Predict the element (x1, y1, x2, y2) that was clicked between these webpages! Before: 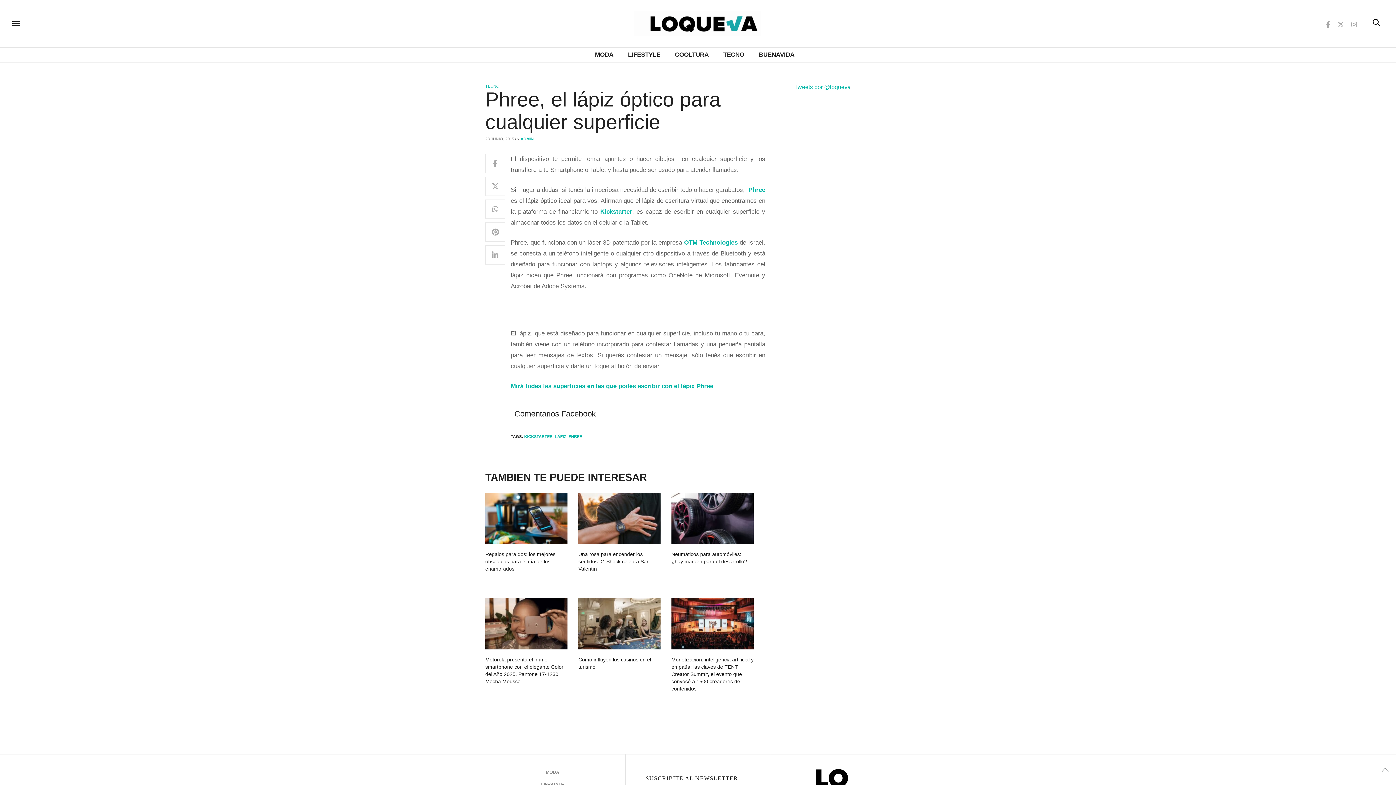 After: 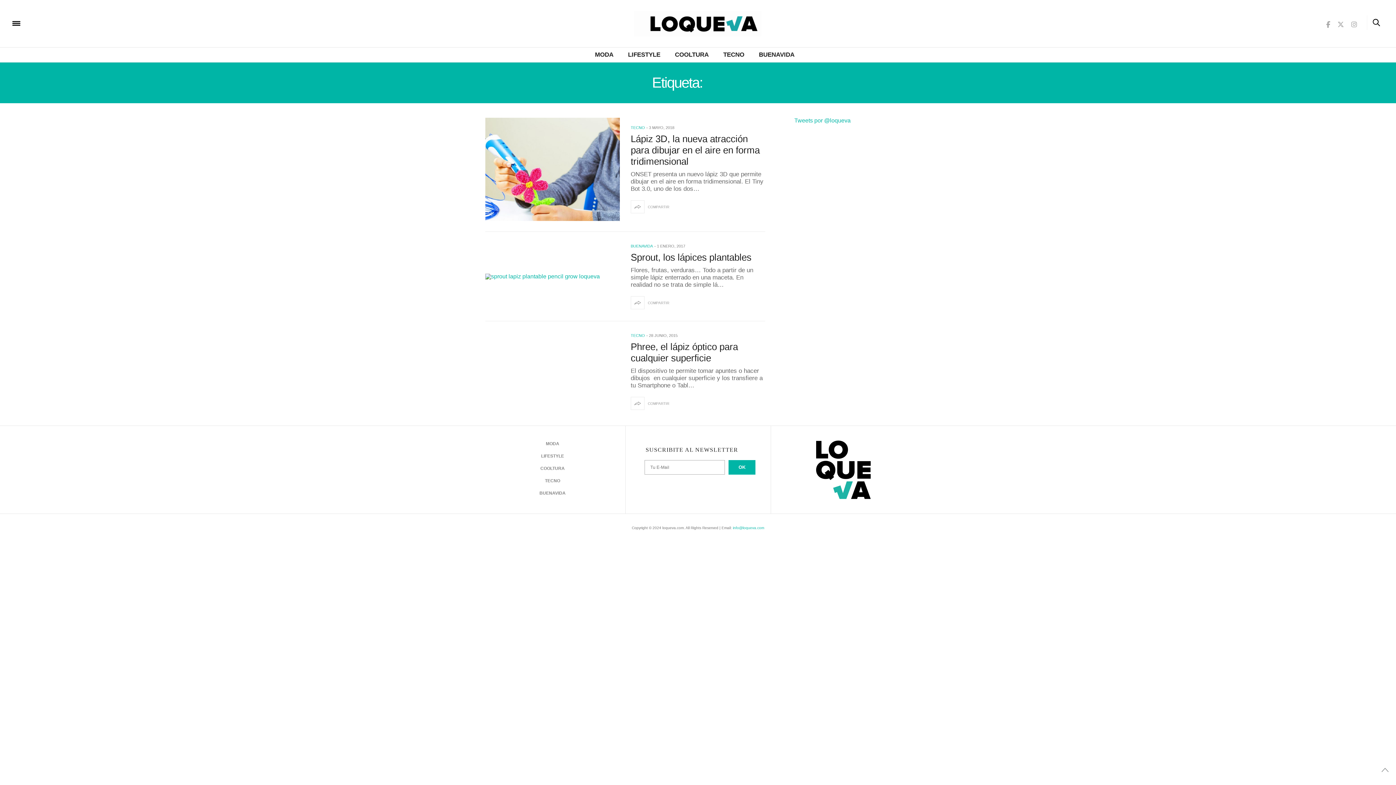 Action: bbox: (554, 434, 566, 438) label: LÁPIZ